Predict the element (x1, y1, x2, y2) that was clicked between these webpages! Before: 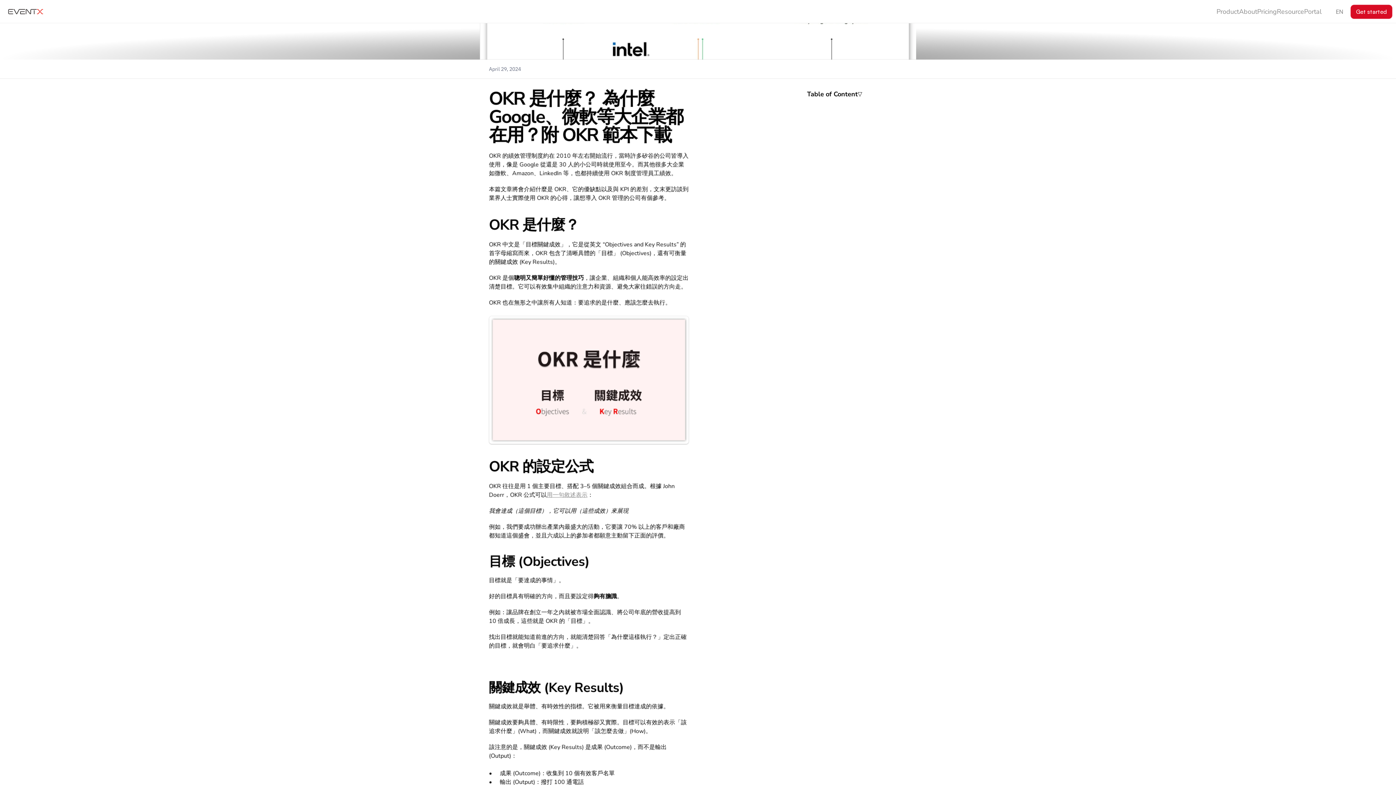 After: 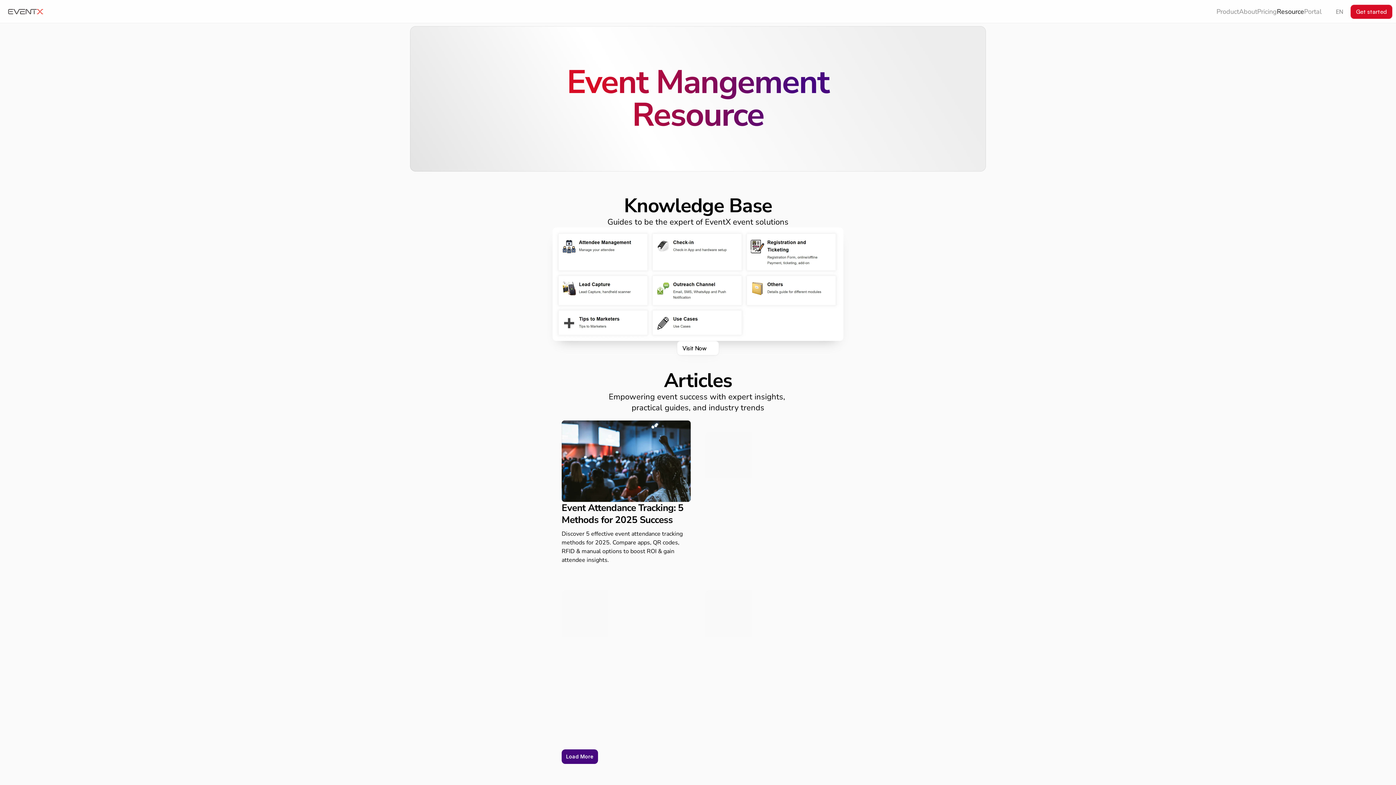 Action: bbox: (1277, 7, 1304, 15) label: Resource